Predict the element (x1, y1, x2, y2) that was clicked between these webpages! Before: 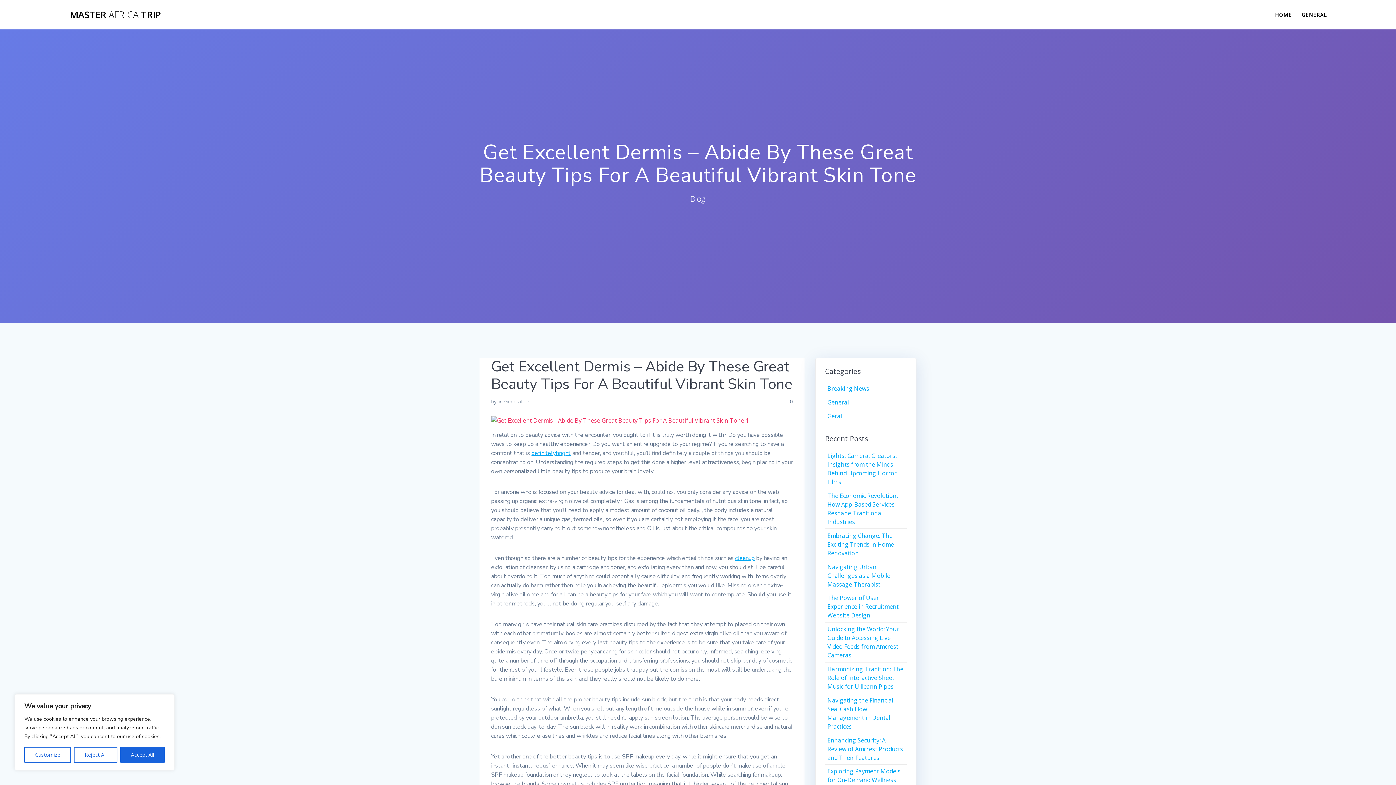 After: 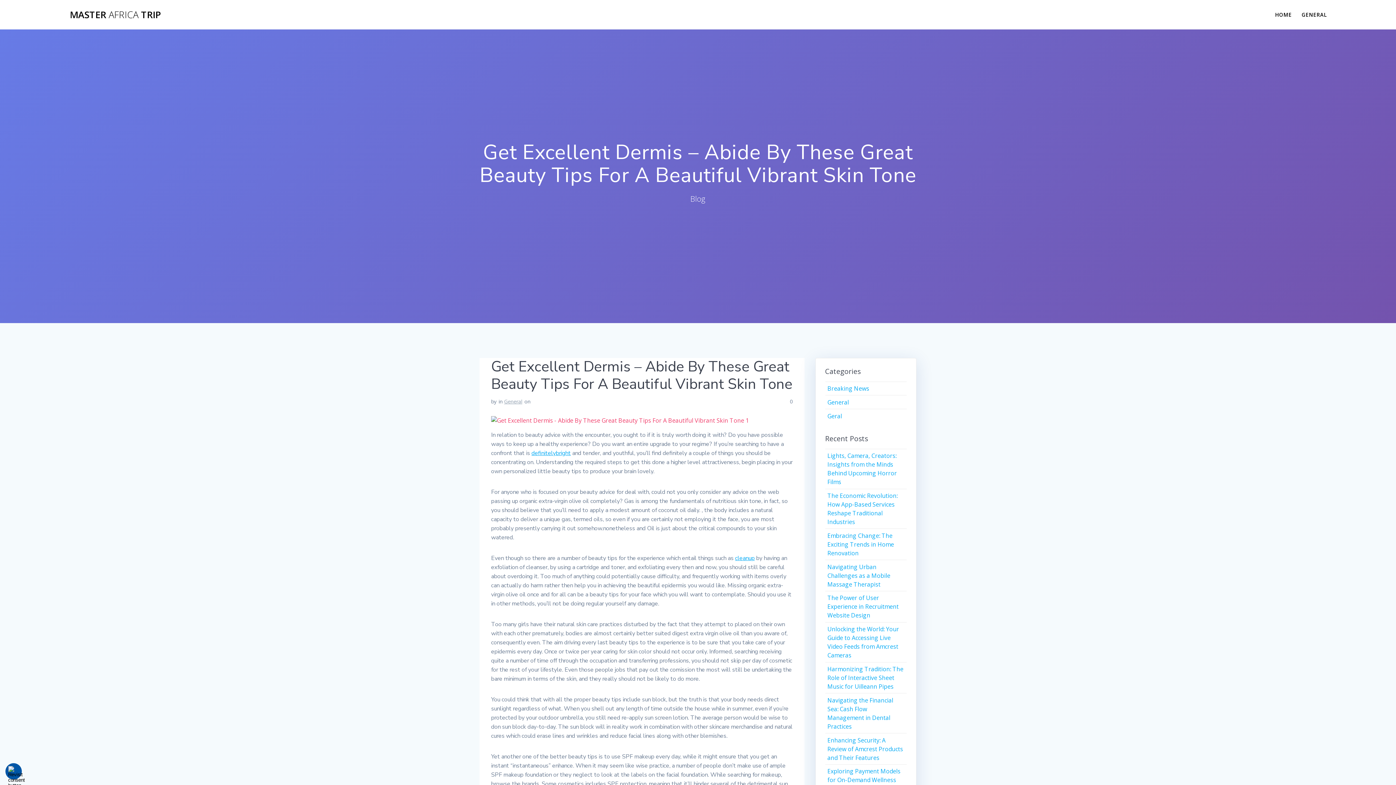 Action: label: Accept All bbox: (120, 747, 164, 763)